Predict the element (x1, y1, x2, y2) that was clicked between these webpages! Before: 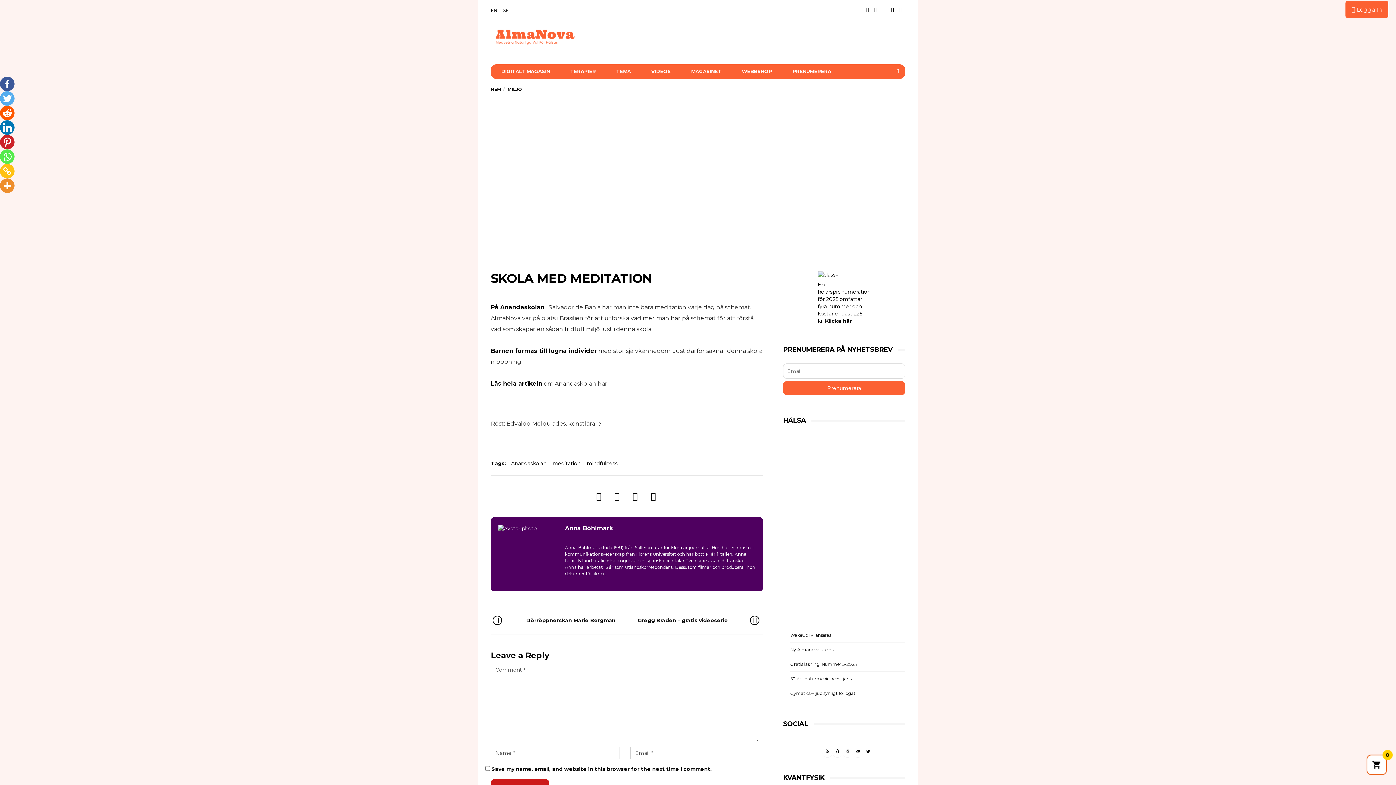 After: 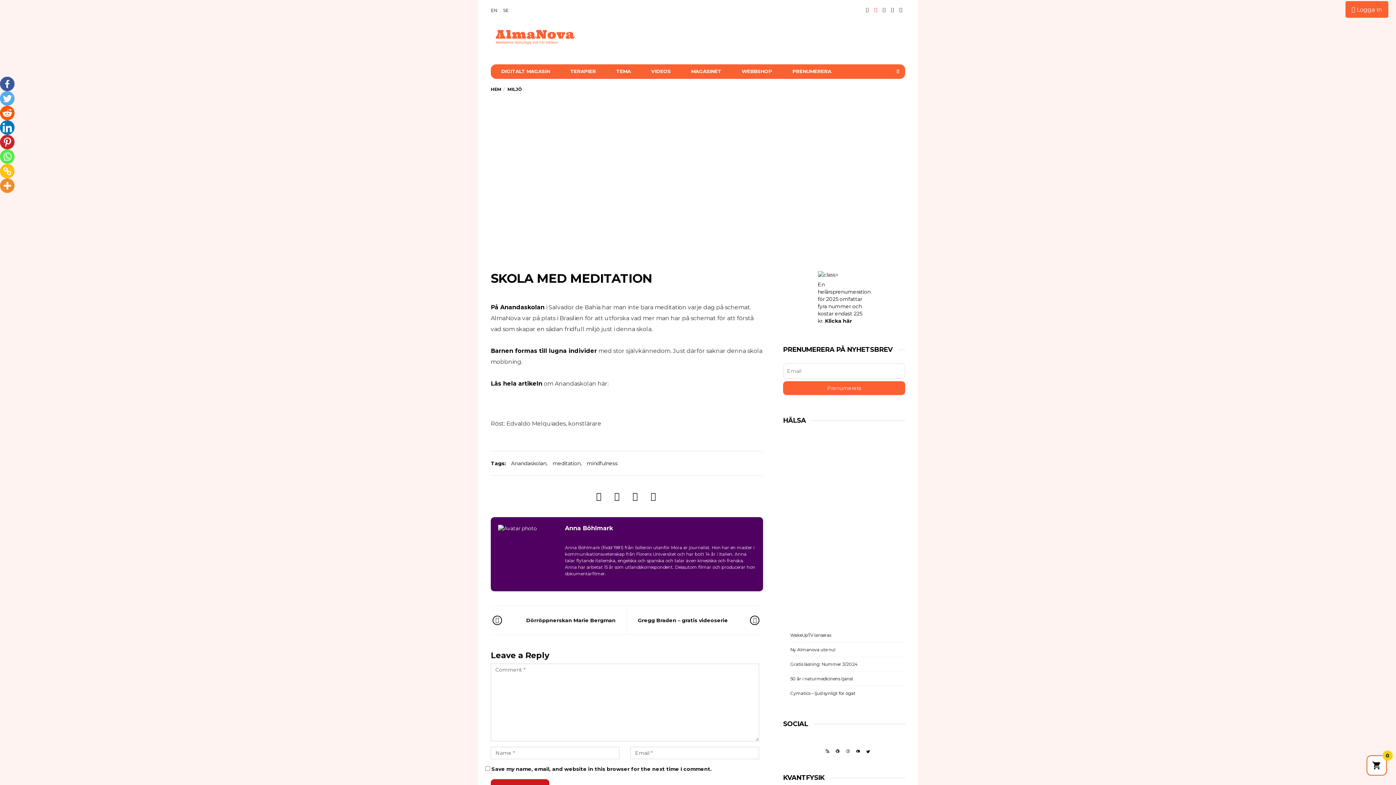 Action: bbox: (874, 6, 877, 12)